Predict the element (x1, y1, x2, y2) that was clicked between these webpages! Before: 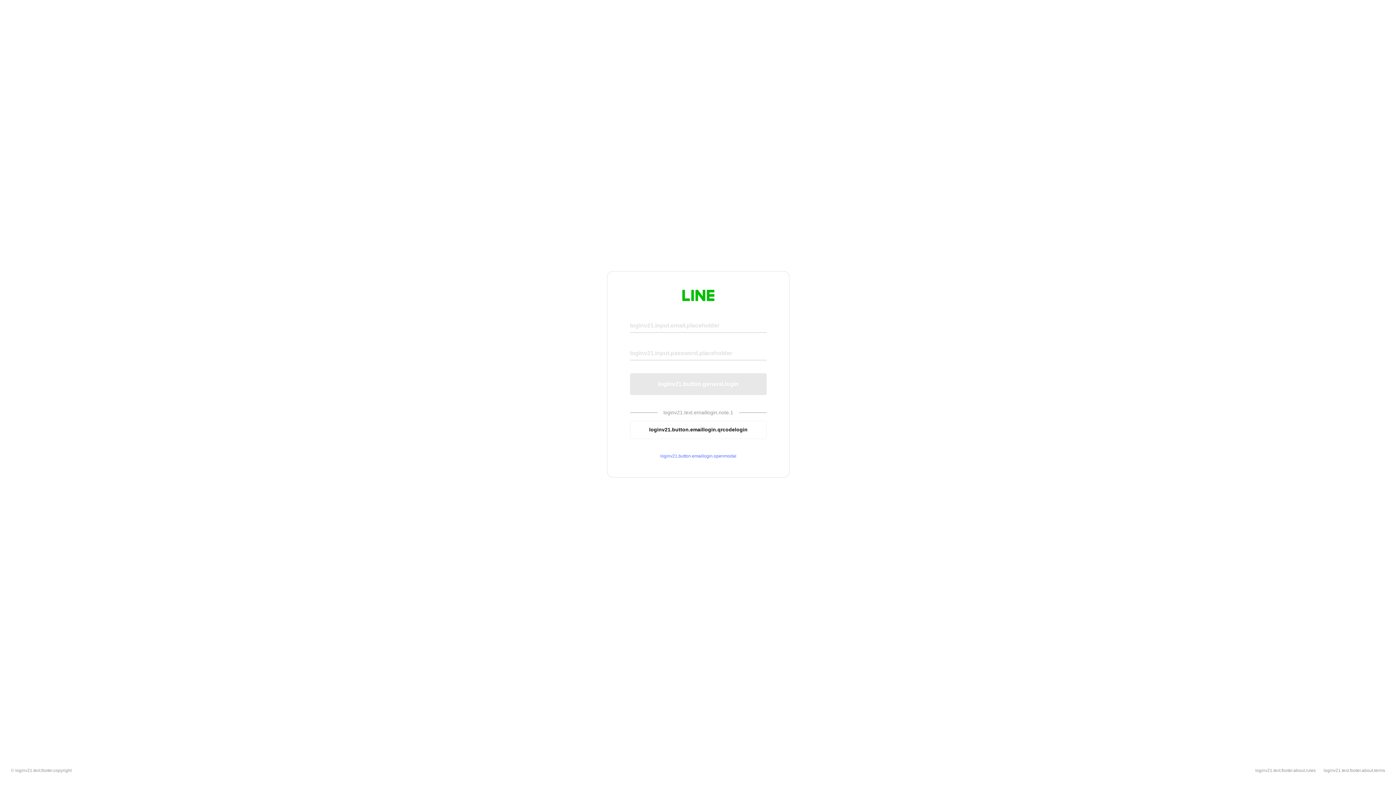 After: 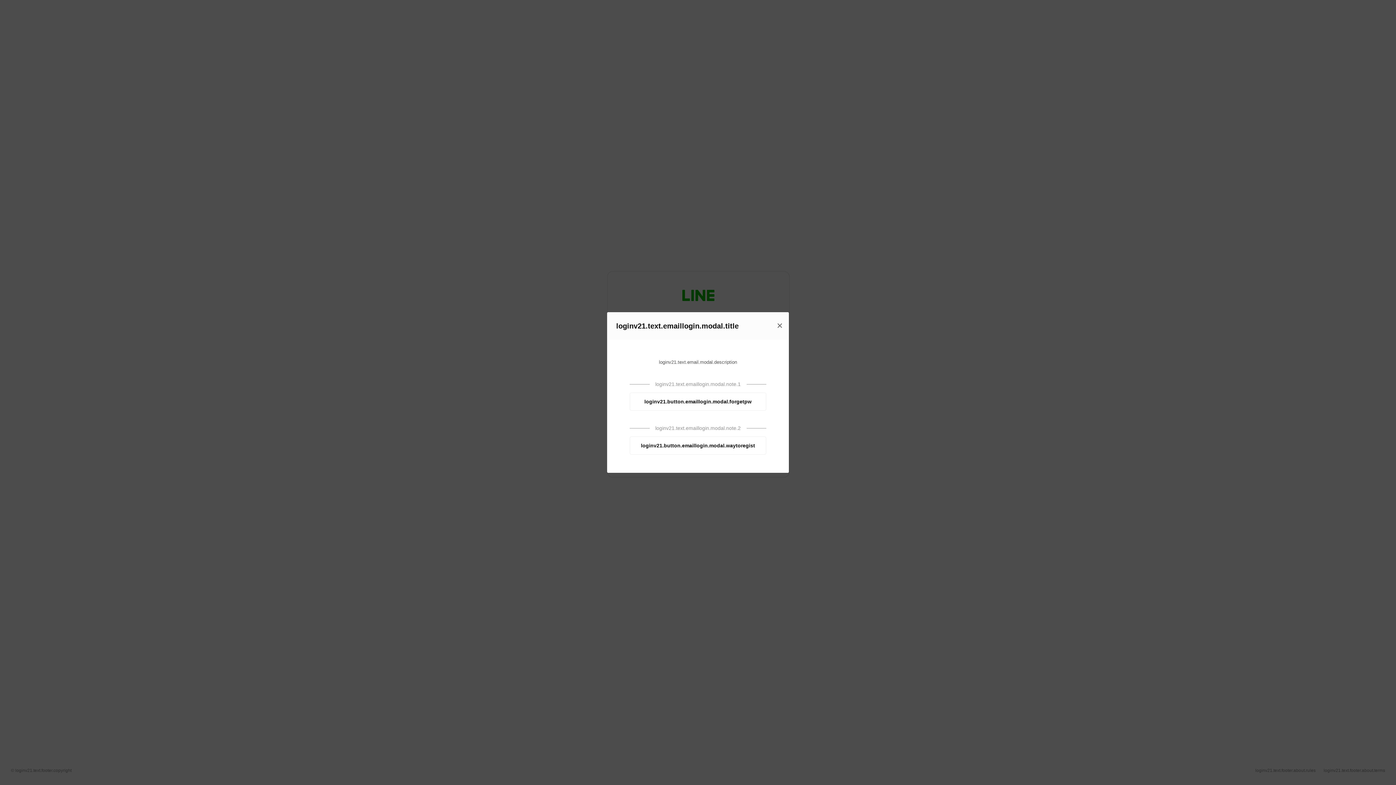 Action: label: loginv21.button.emaillogin.openmodal bbox: (630, 453, 766, 459)